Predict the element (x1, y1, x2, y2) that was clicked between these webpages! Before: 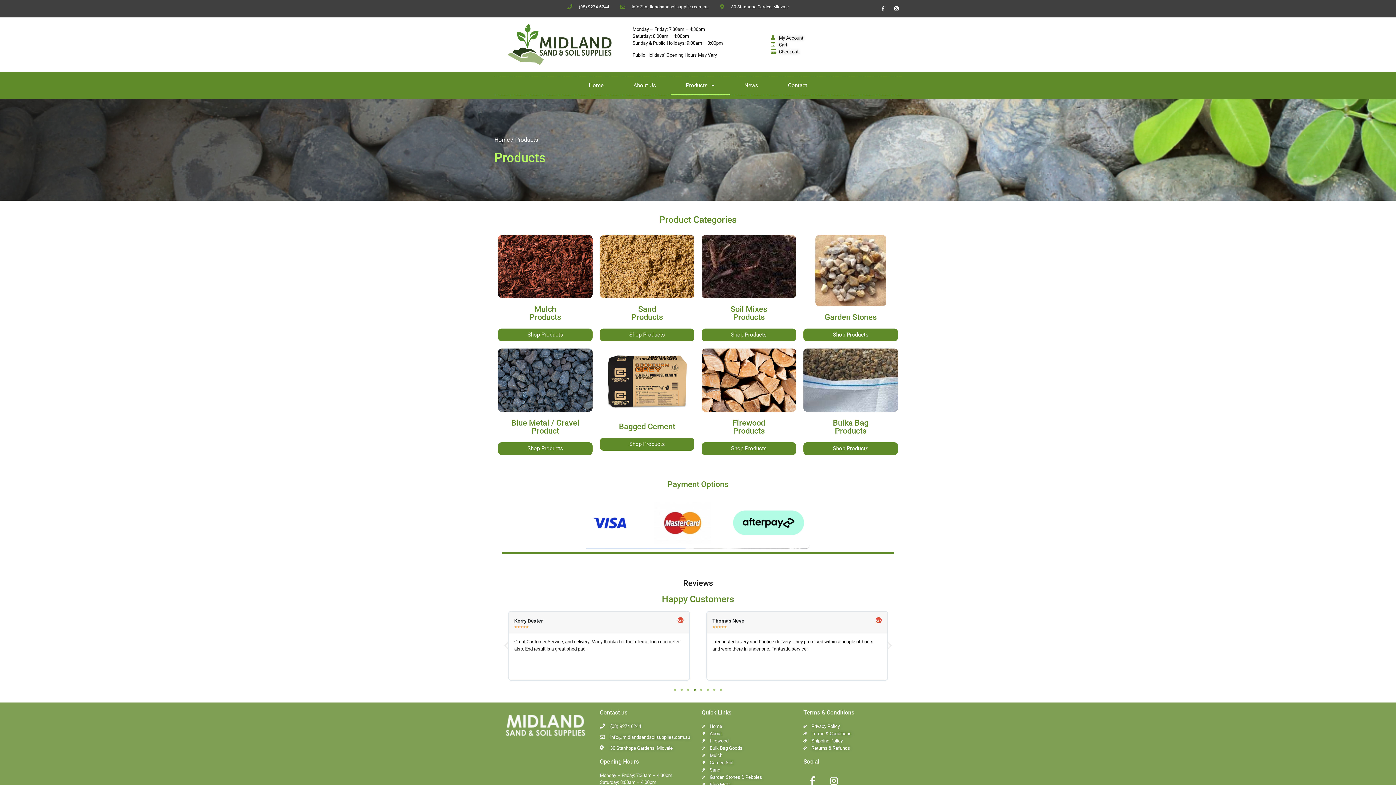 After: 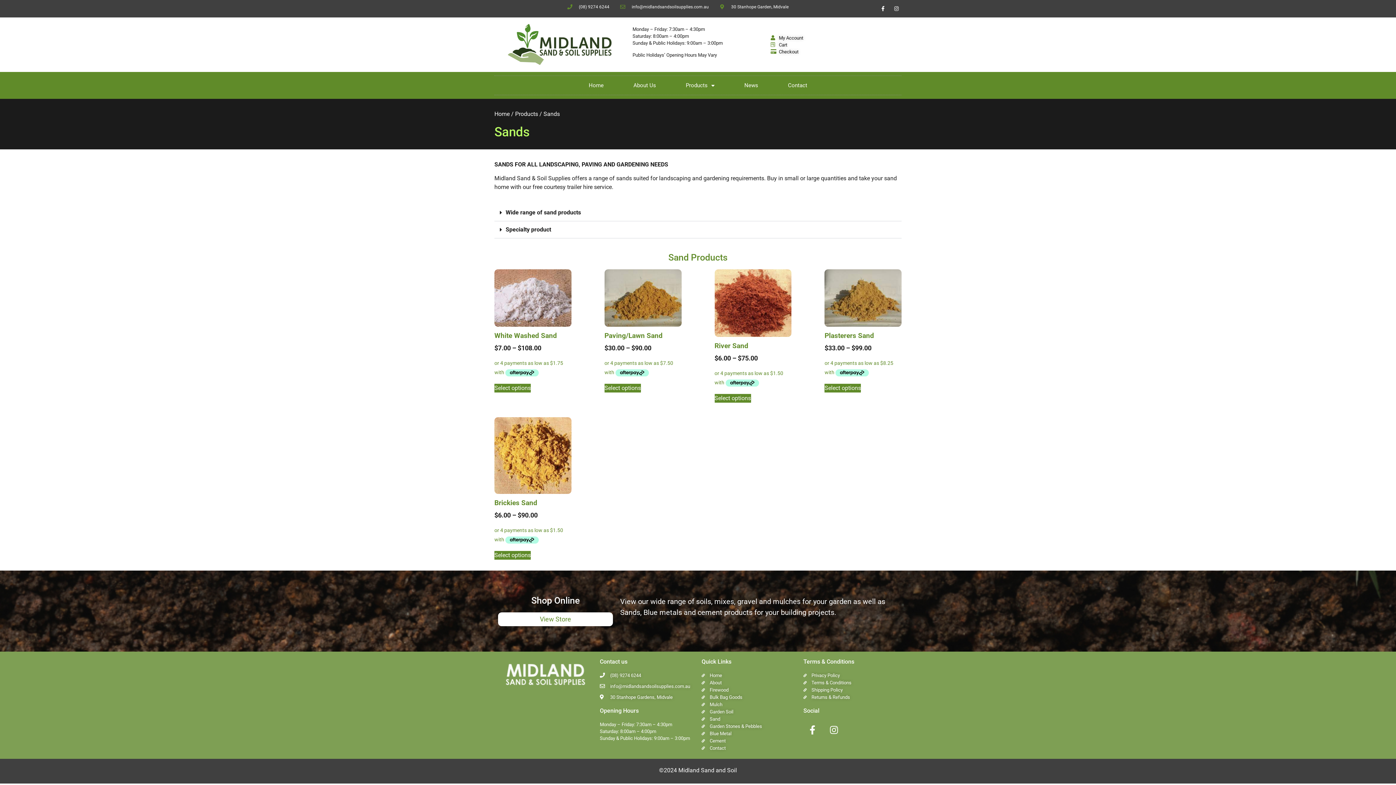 Action: label: Shop Products bbox: (600, 328, 694, 341)